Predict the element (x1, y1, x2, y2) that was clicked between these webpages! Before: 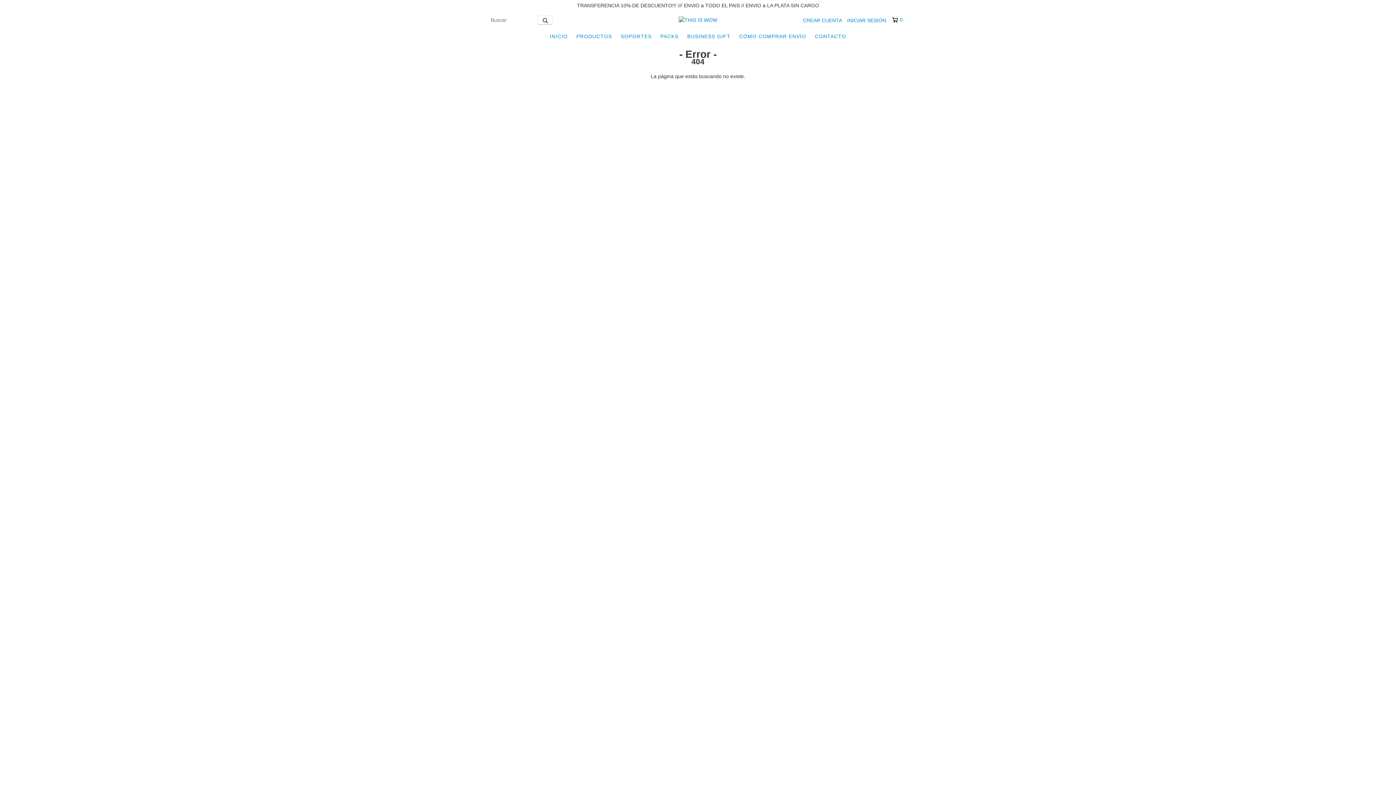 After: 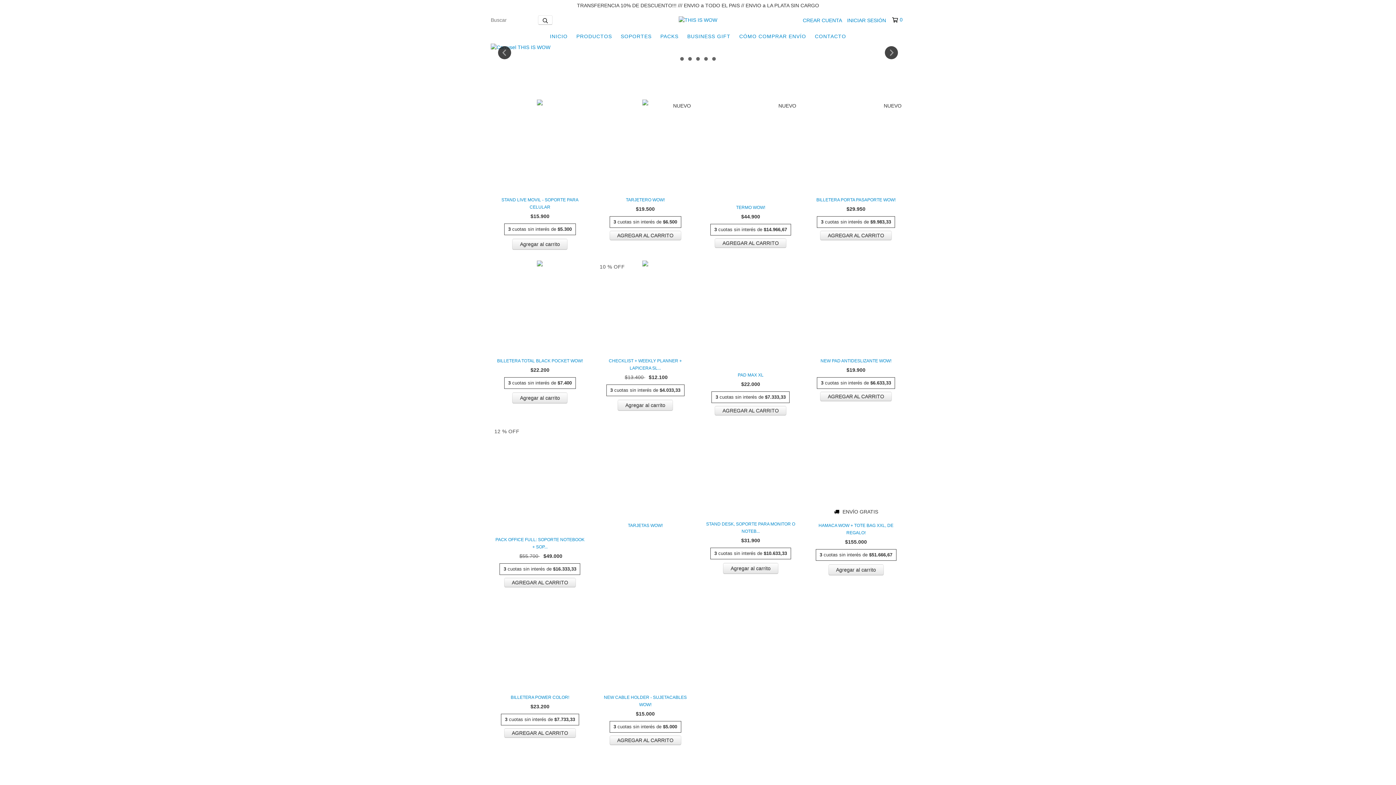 Action: bbox: (678, 16, 717, 22)